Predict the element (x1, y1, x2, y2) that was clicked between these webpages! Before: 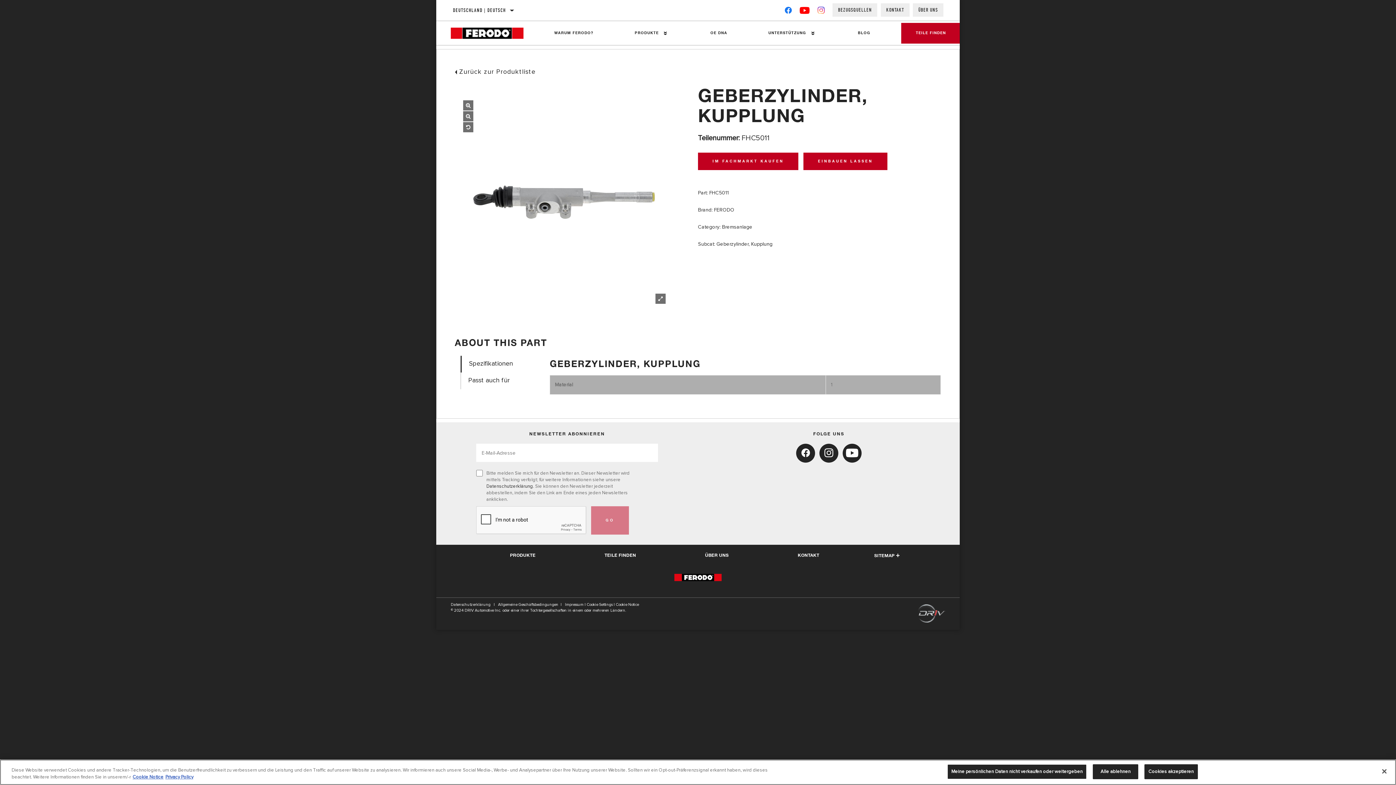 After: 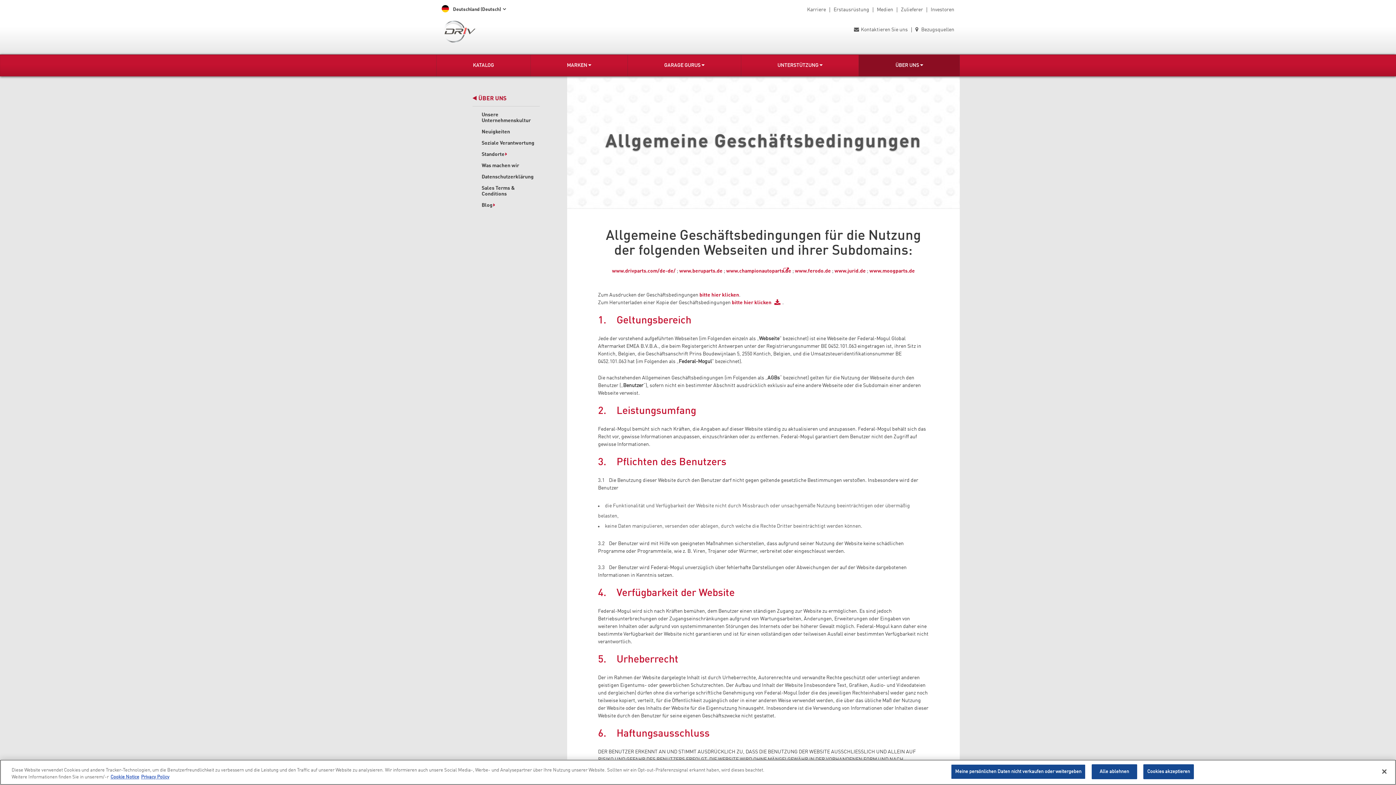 Action: bbox: (498, 602, 558, 607) label: Allgemeine Geschäftsbedingungen